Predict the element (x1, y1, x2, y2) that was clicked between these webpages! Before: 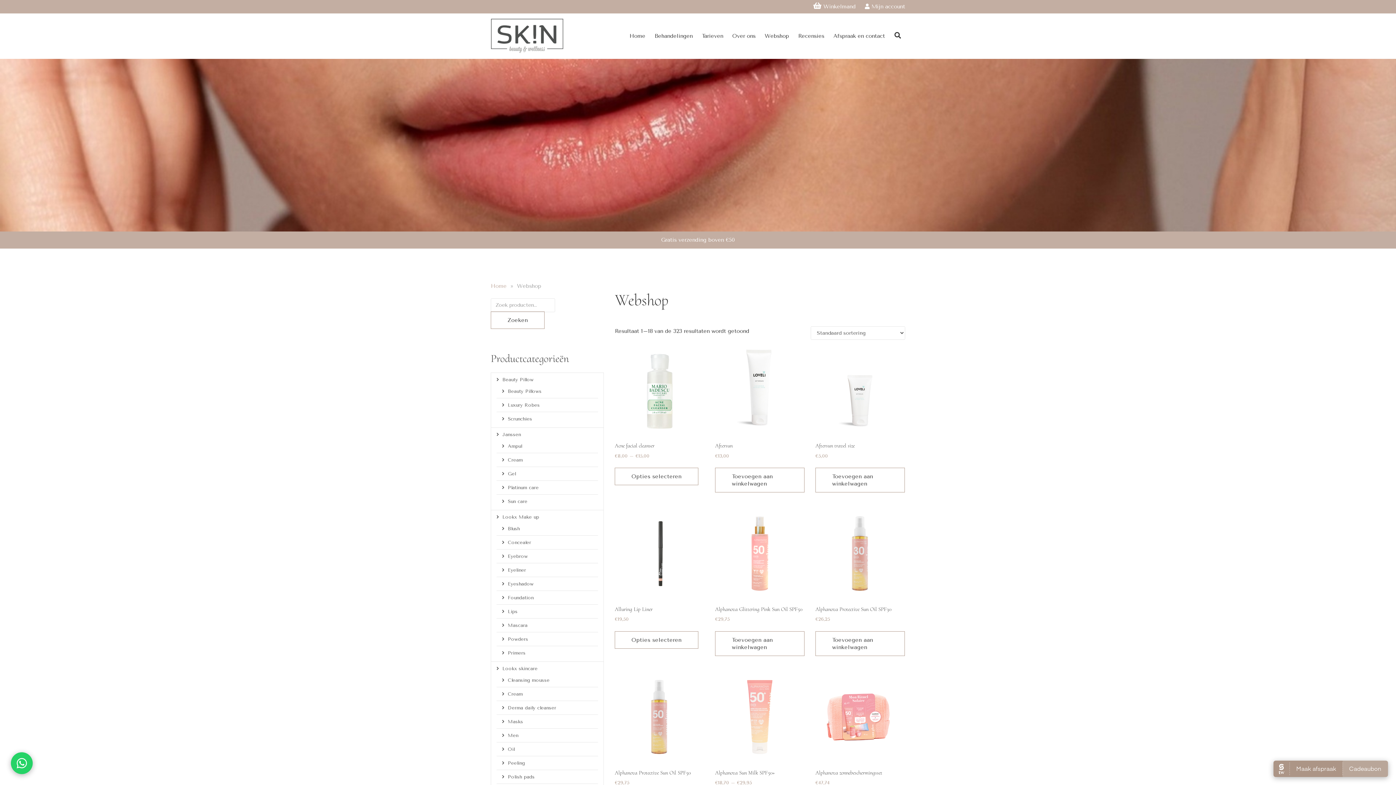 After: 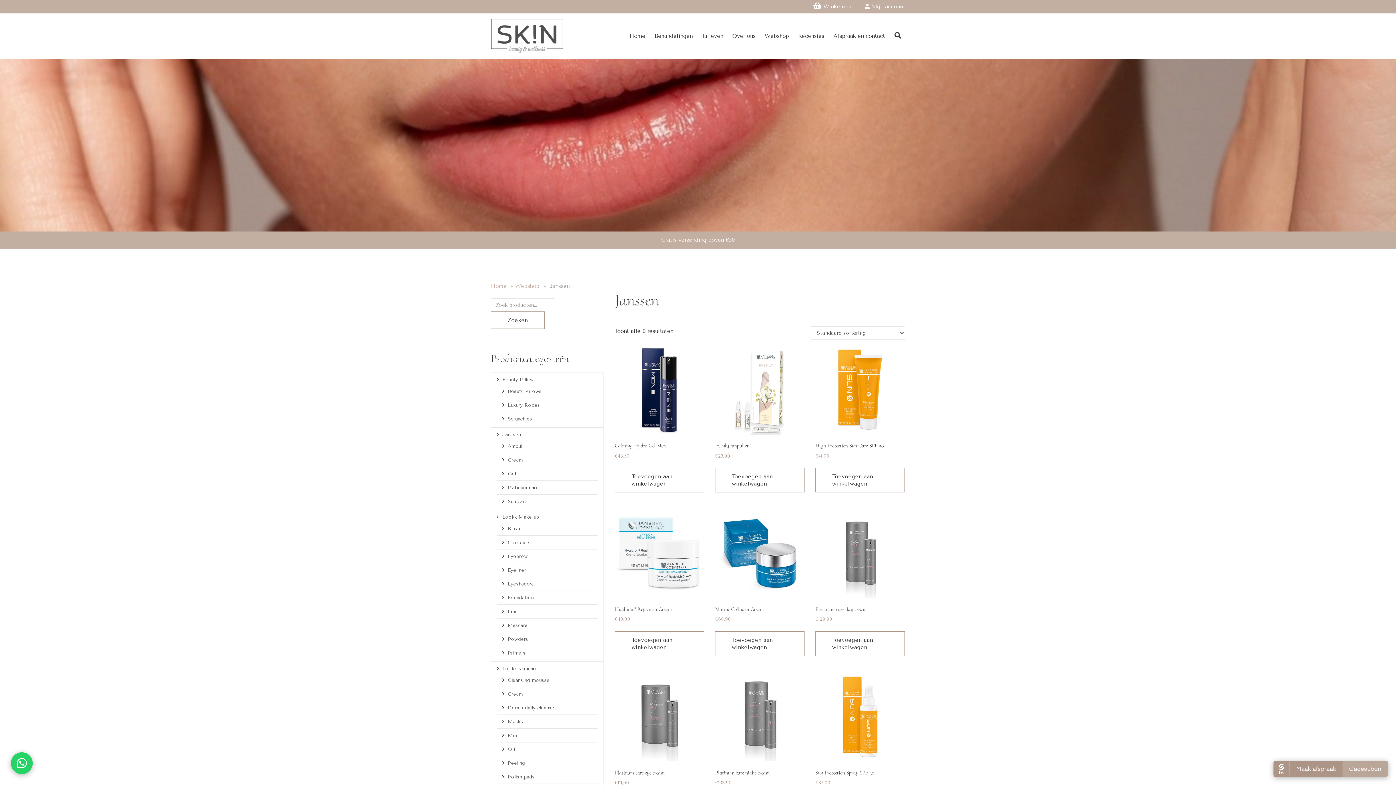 Action: label: Janssen bbox: (502, 430, 521, 438)